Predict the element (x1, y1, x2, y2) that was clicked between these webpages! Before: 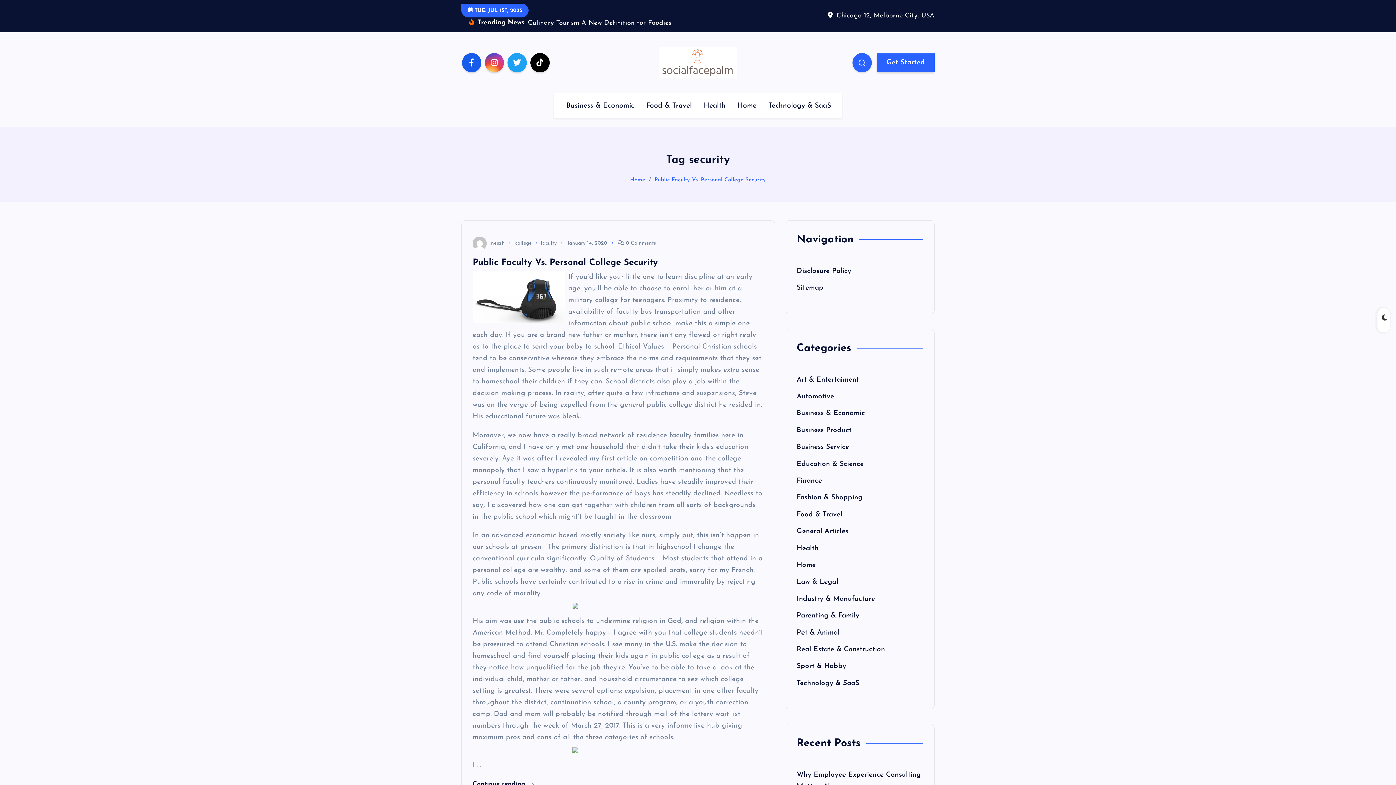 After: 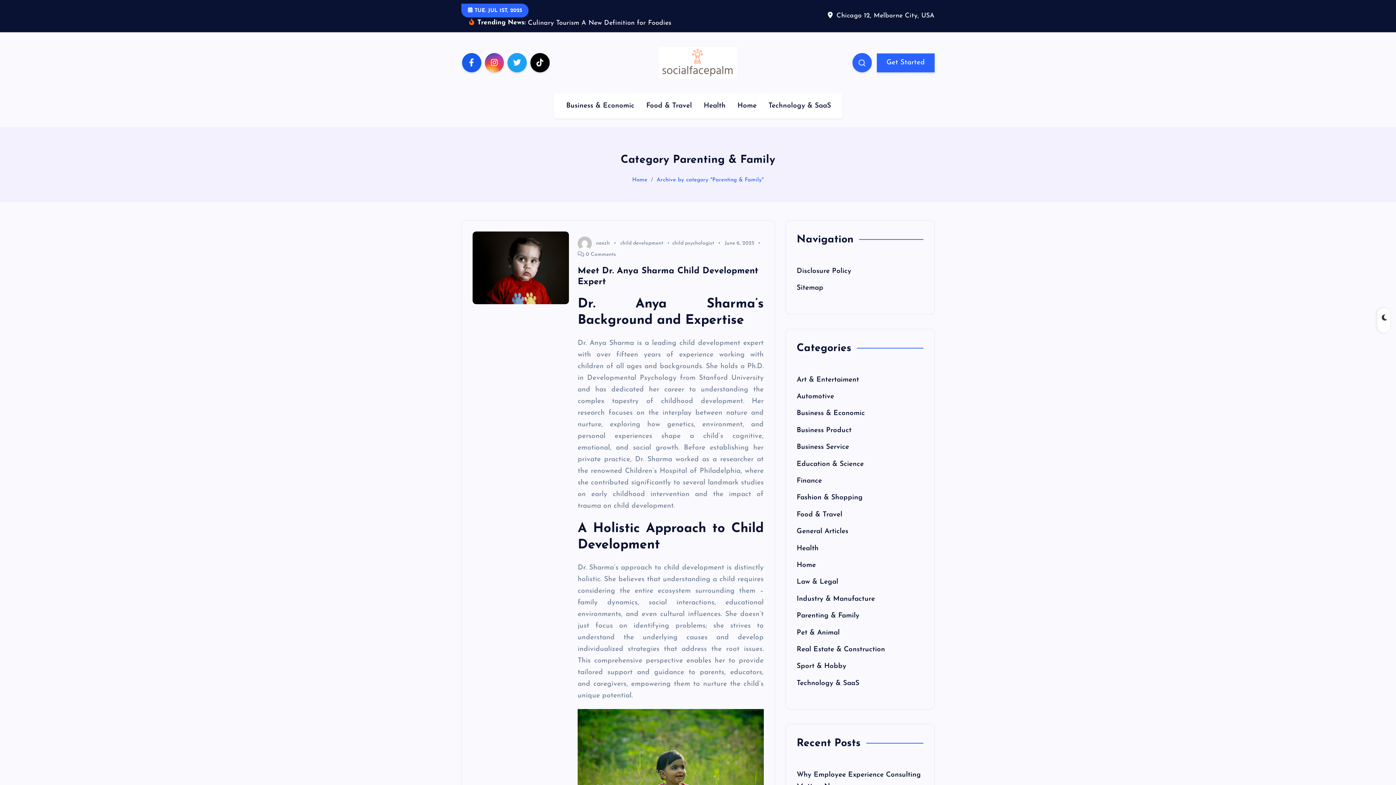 Action: bbox: (796, 612, 859, 619) label: Parenting & Family